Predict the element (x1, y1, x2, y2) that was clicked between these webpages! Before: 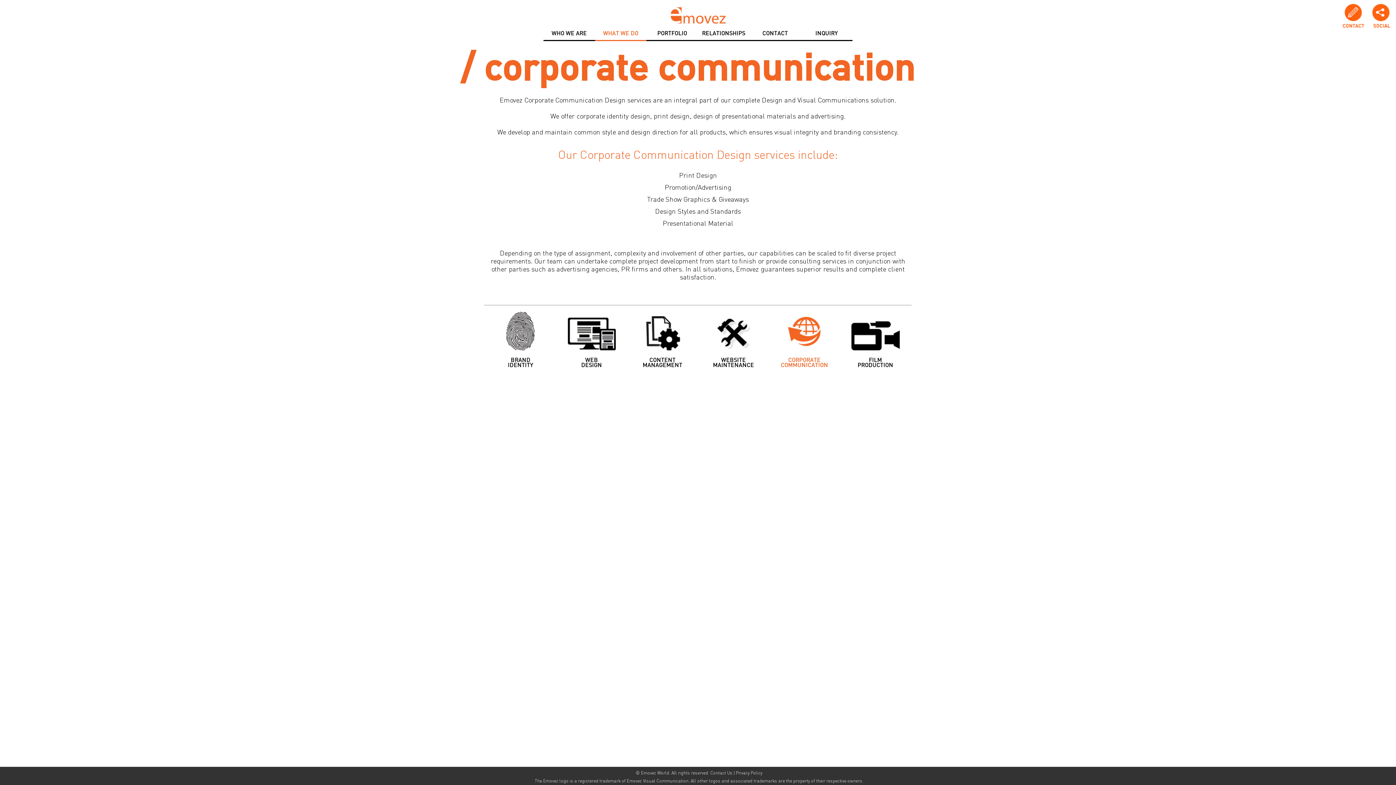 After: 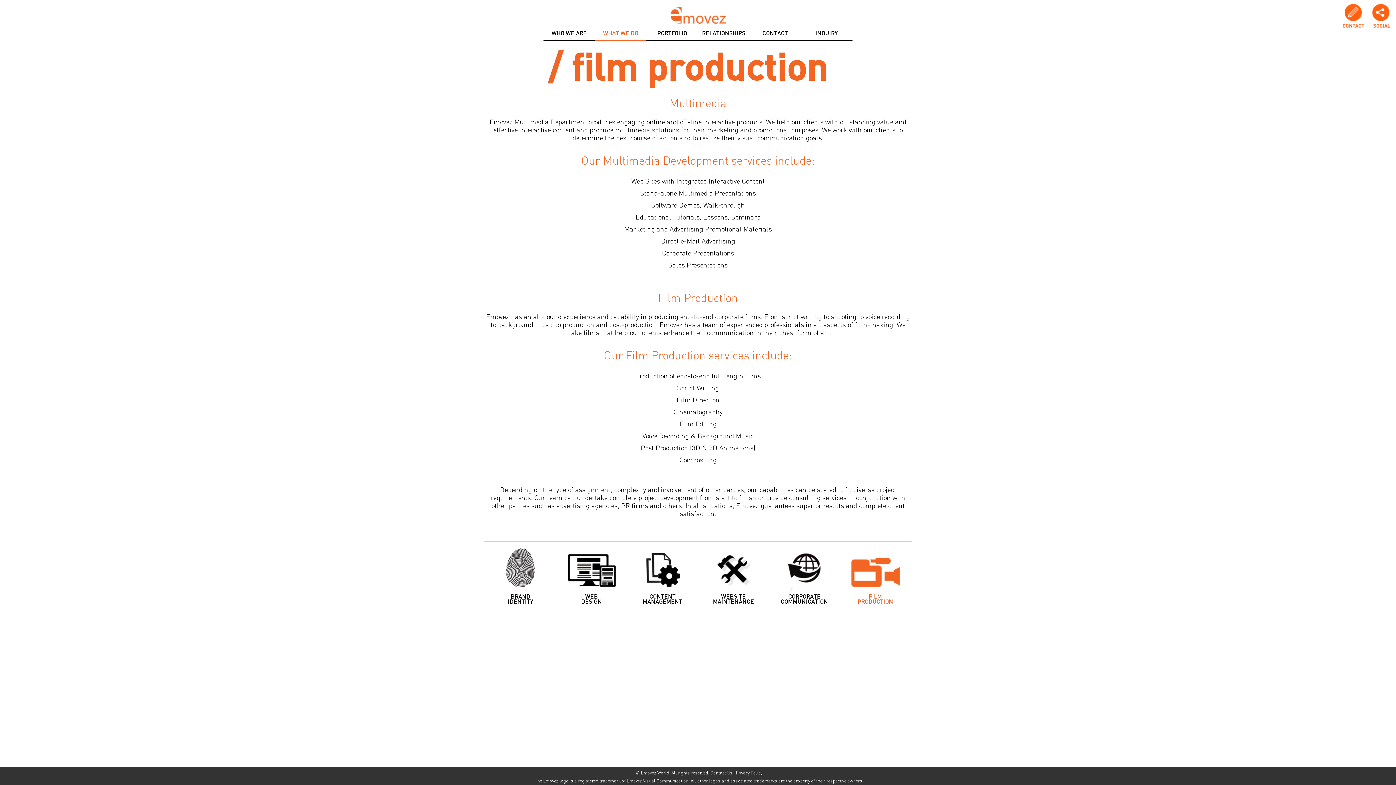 Action: bbox: (850, 350, 900, 358)